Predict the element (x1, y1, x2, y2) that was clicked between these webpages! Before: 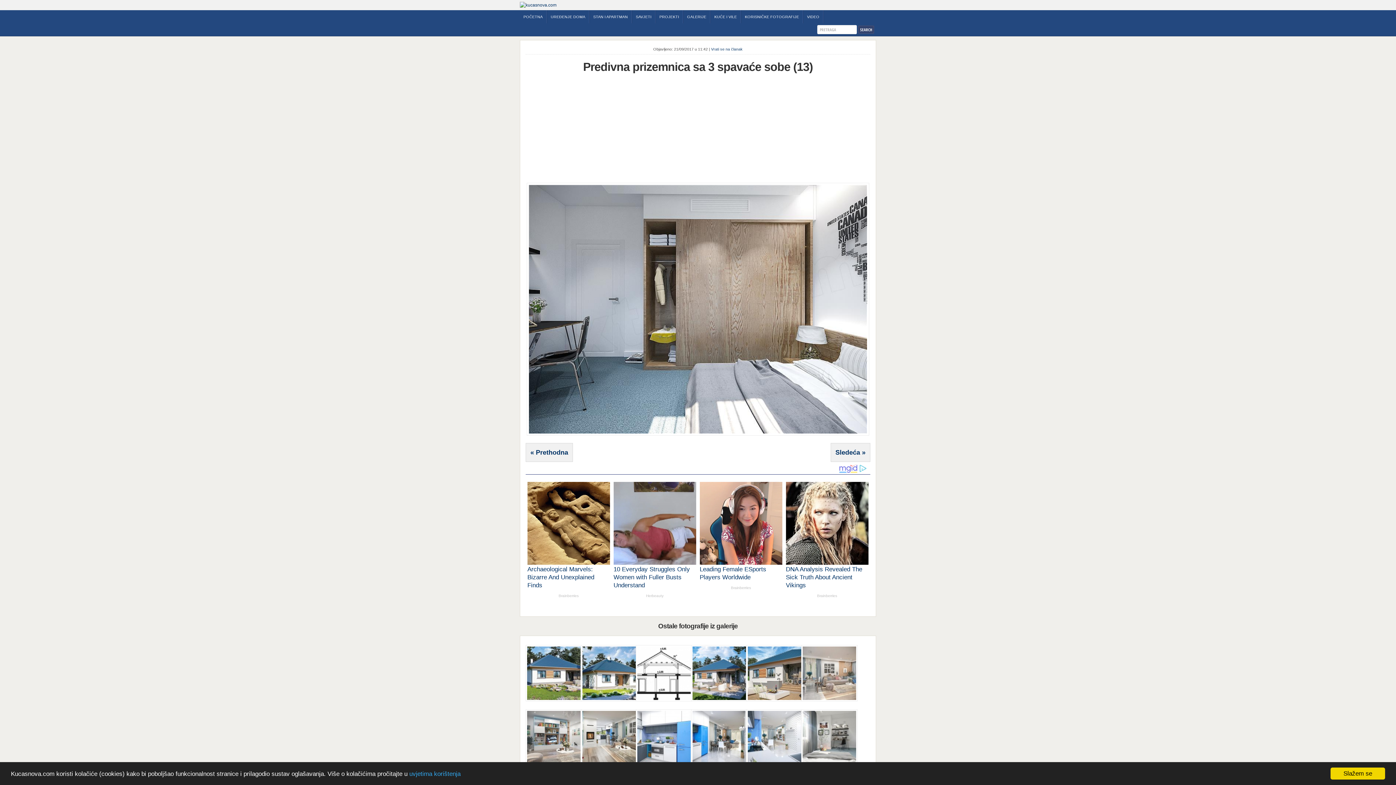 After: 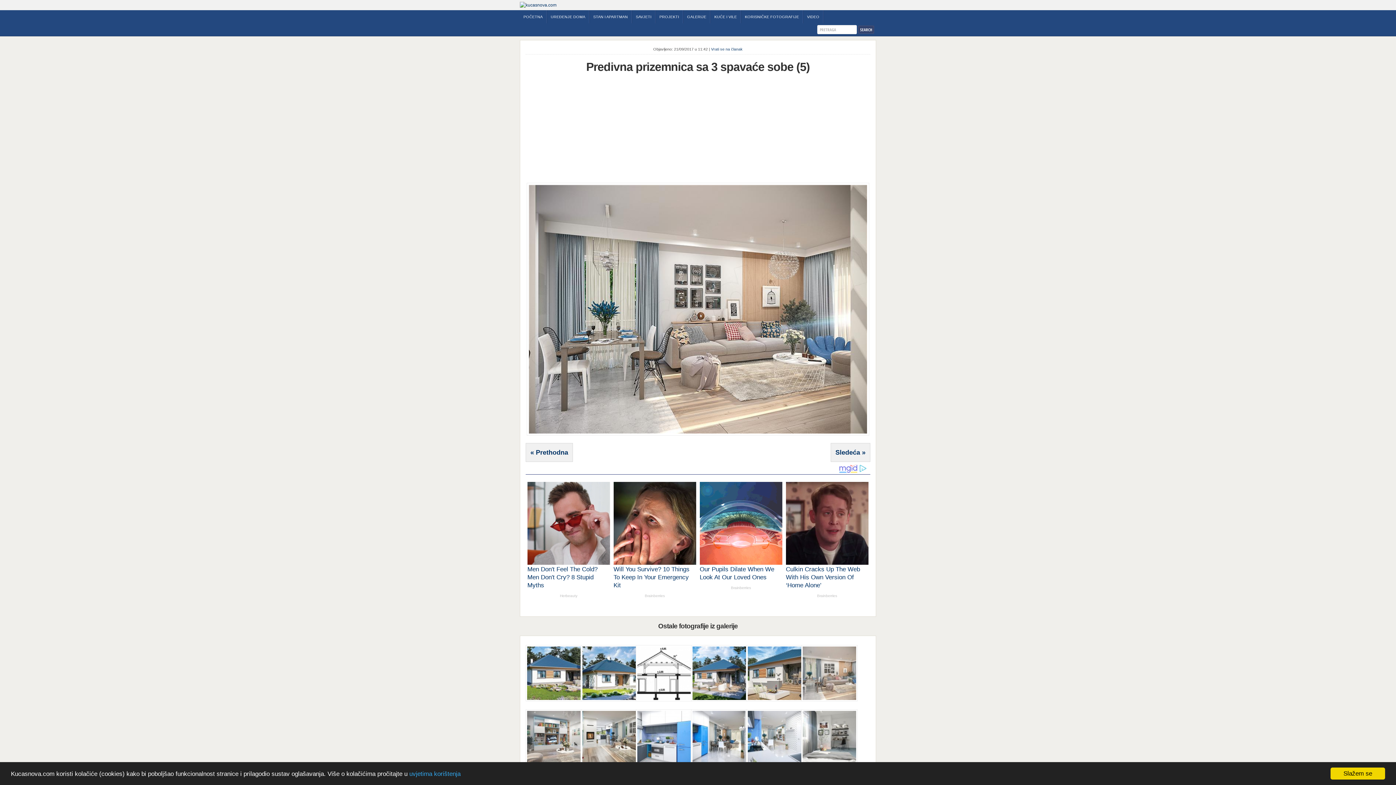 Action: bbox: (801, 697, 857, 702)